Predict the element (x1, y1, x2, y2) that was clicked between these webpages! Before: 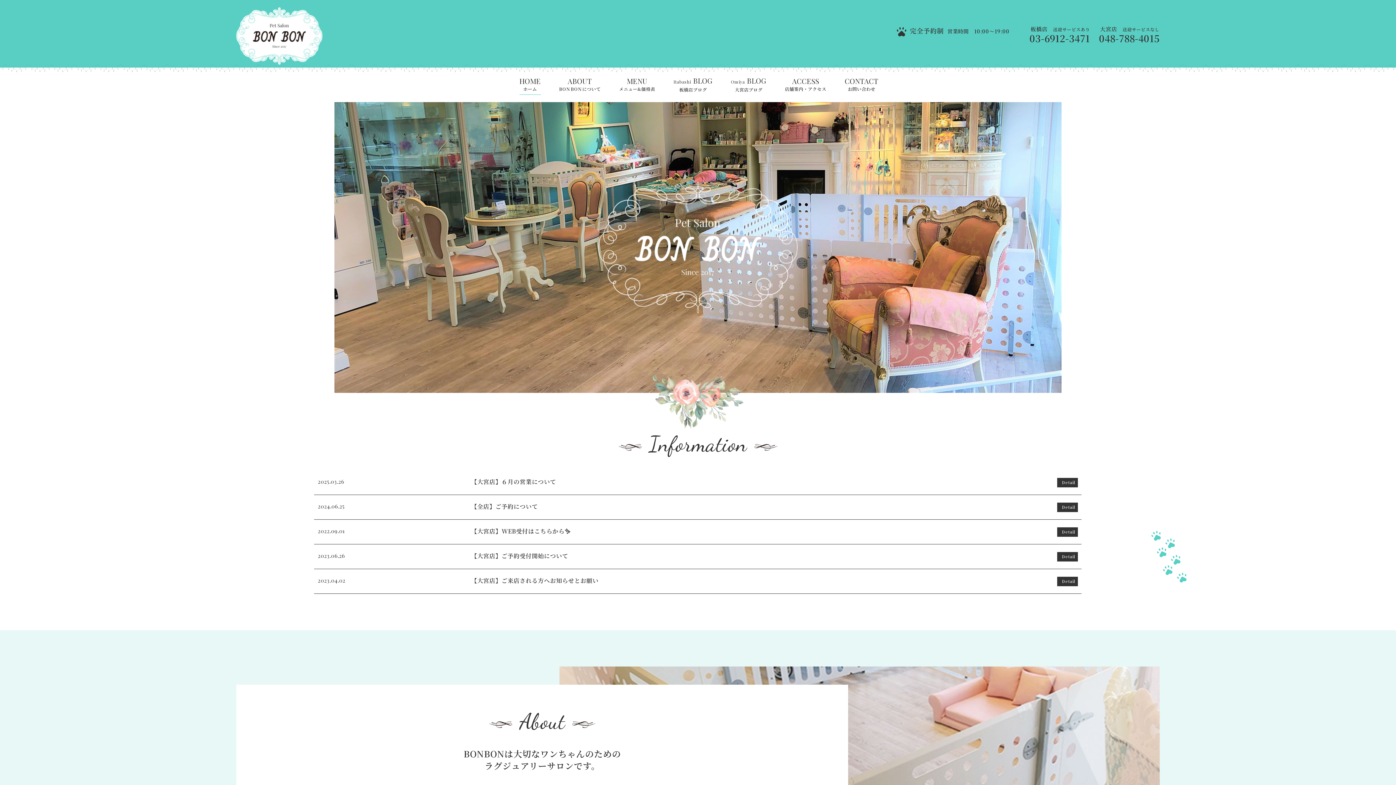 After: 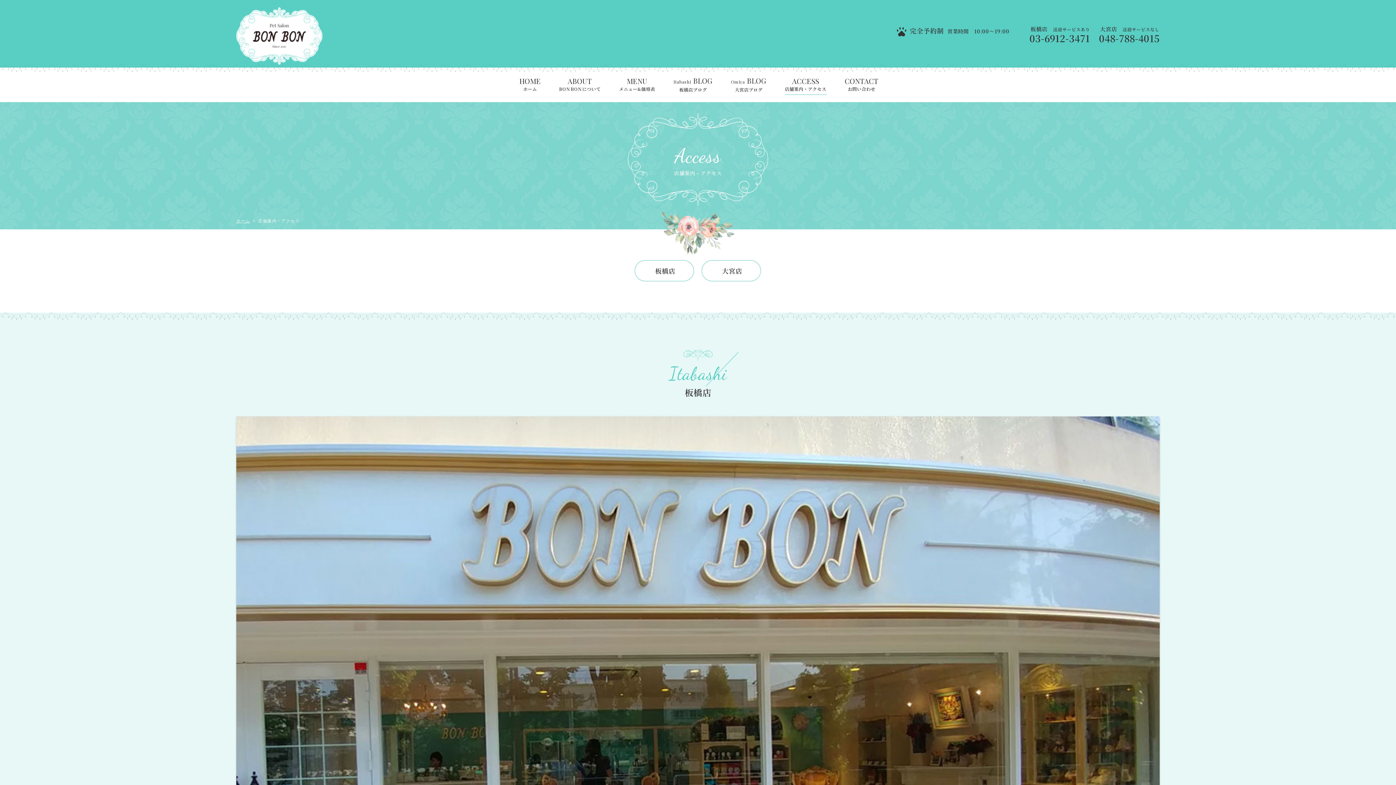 Action: bbox: (784, 77, 826, 94) label: ACCESS
店舗案内・アクセス